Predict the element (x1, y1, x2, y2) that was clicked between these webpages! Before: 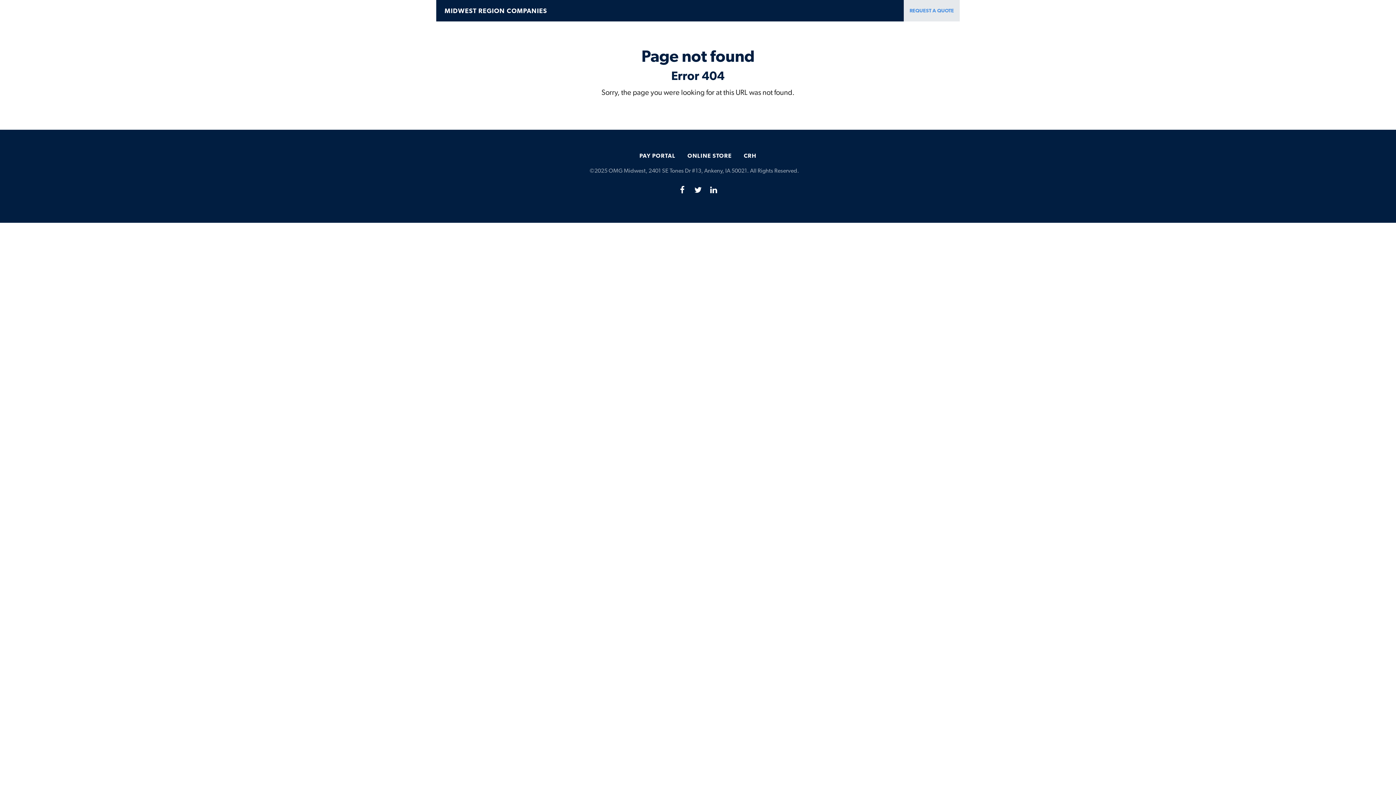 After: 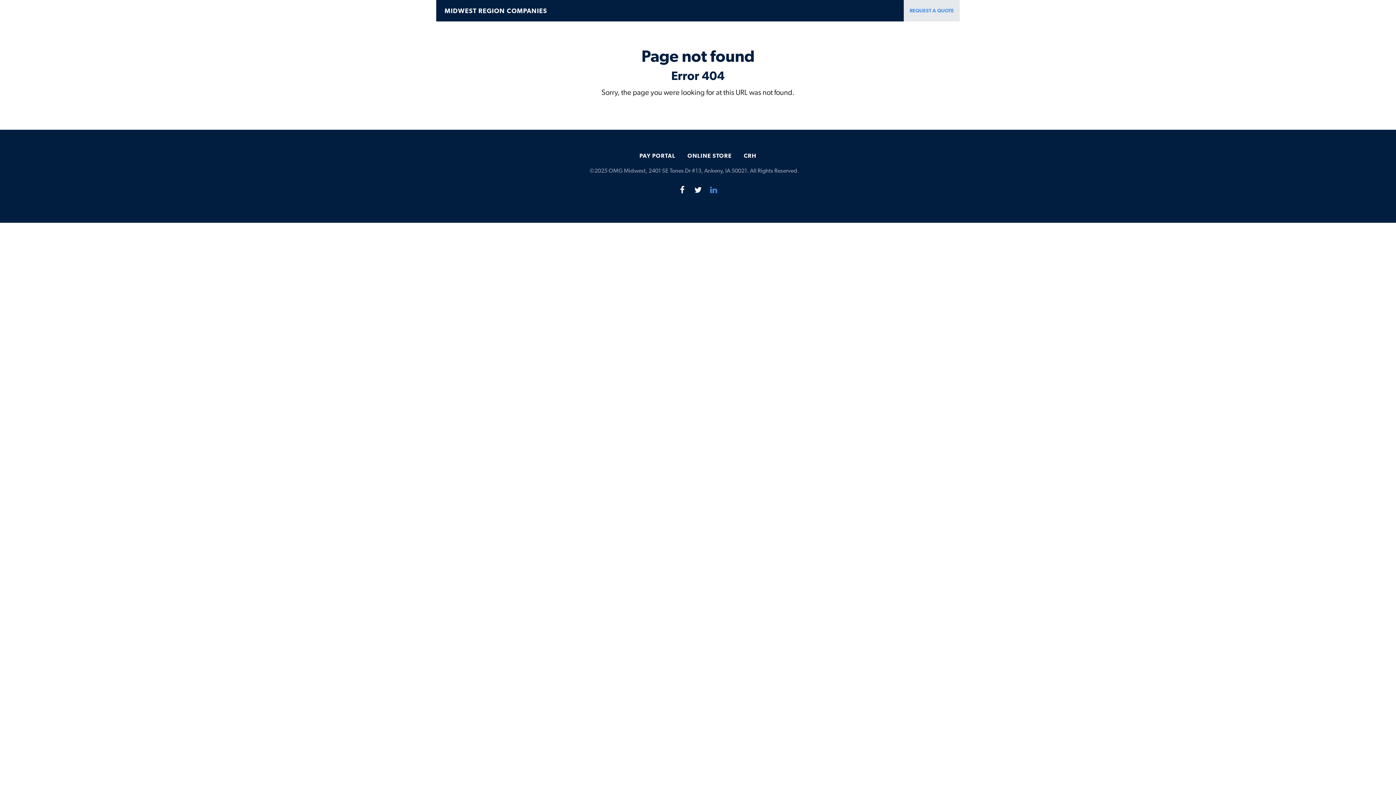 Action: label: Linkedin bbox: (708, 184, 719, 195)